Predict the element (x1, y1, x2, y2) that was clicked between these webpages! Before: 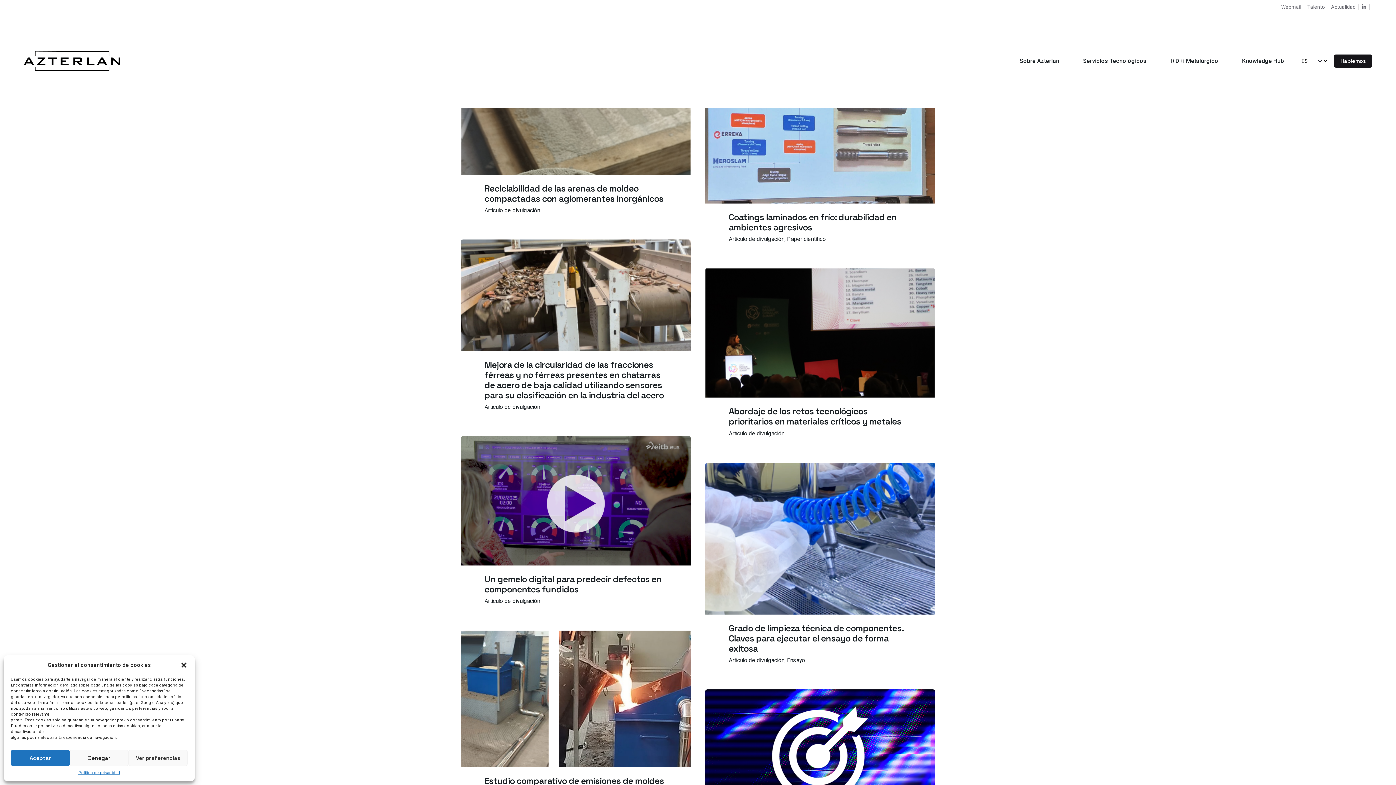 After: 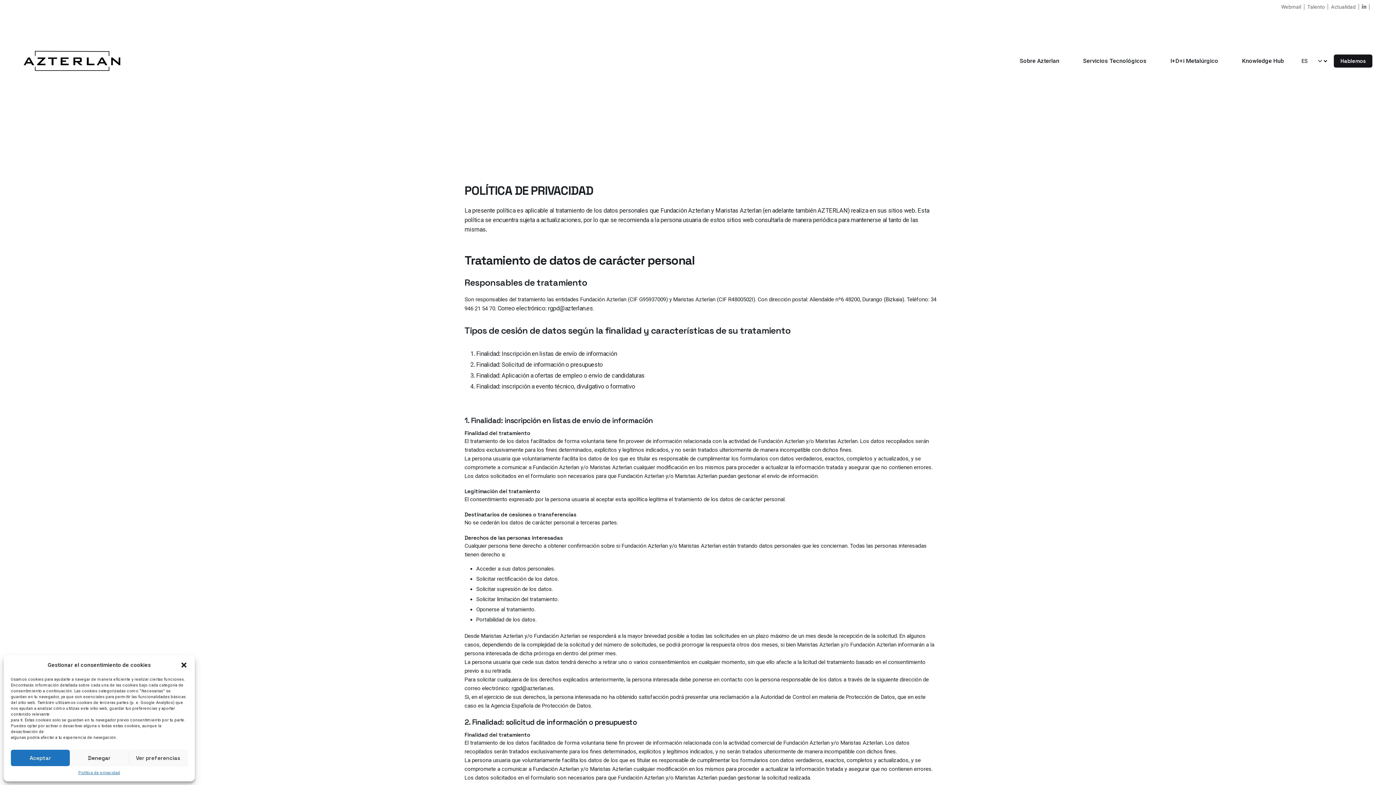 Action: bbox: (78, 770, 120, 776) label: Política de privacidad